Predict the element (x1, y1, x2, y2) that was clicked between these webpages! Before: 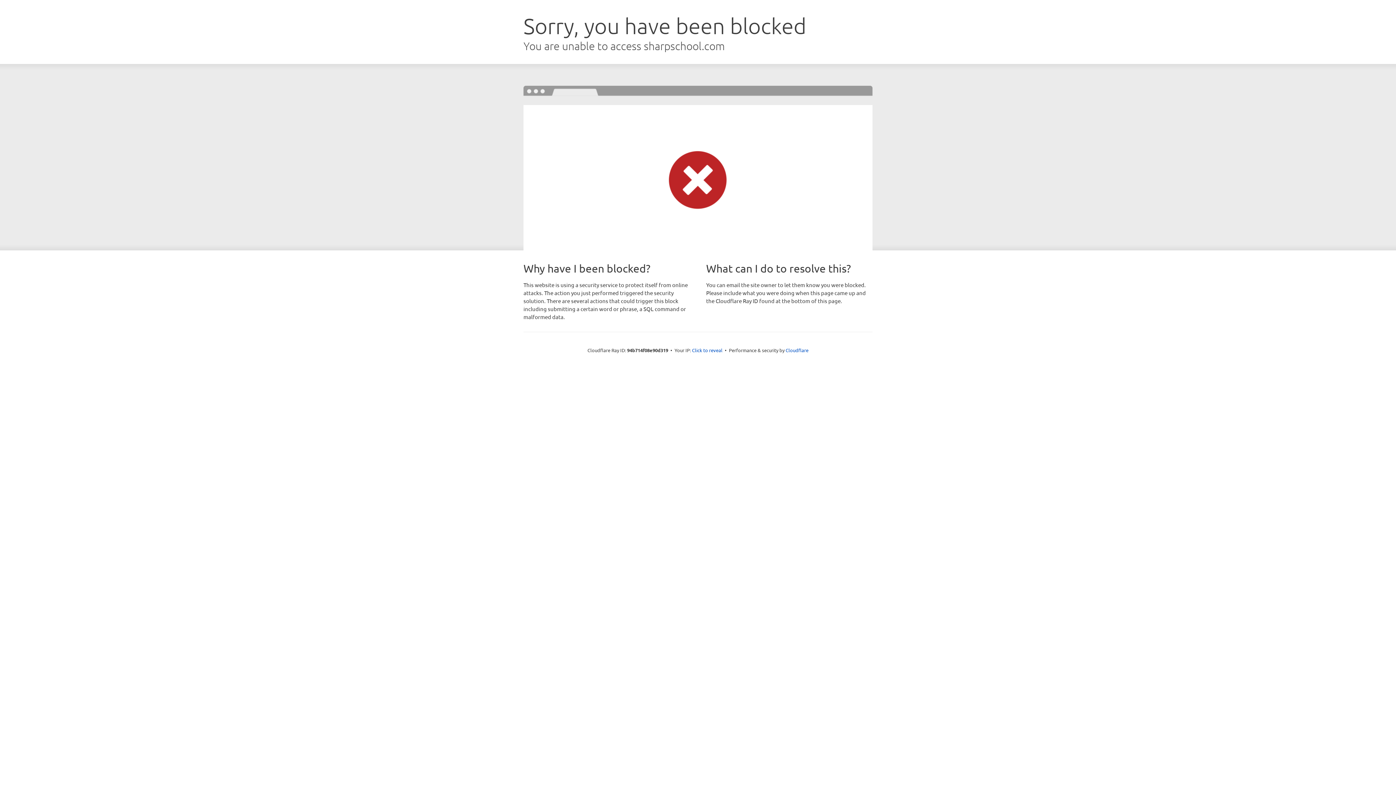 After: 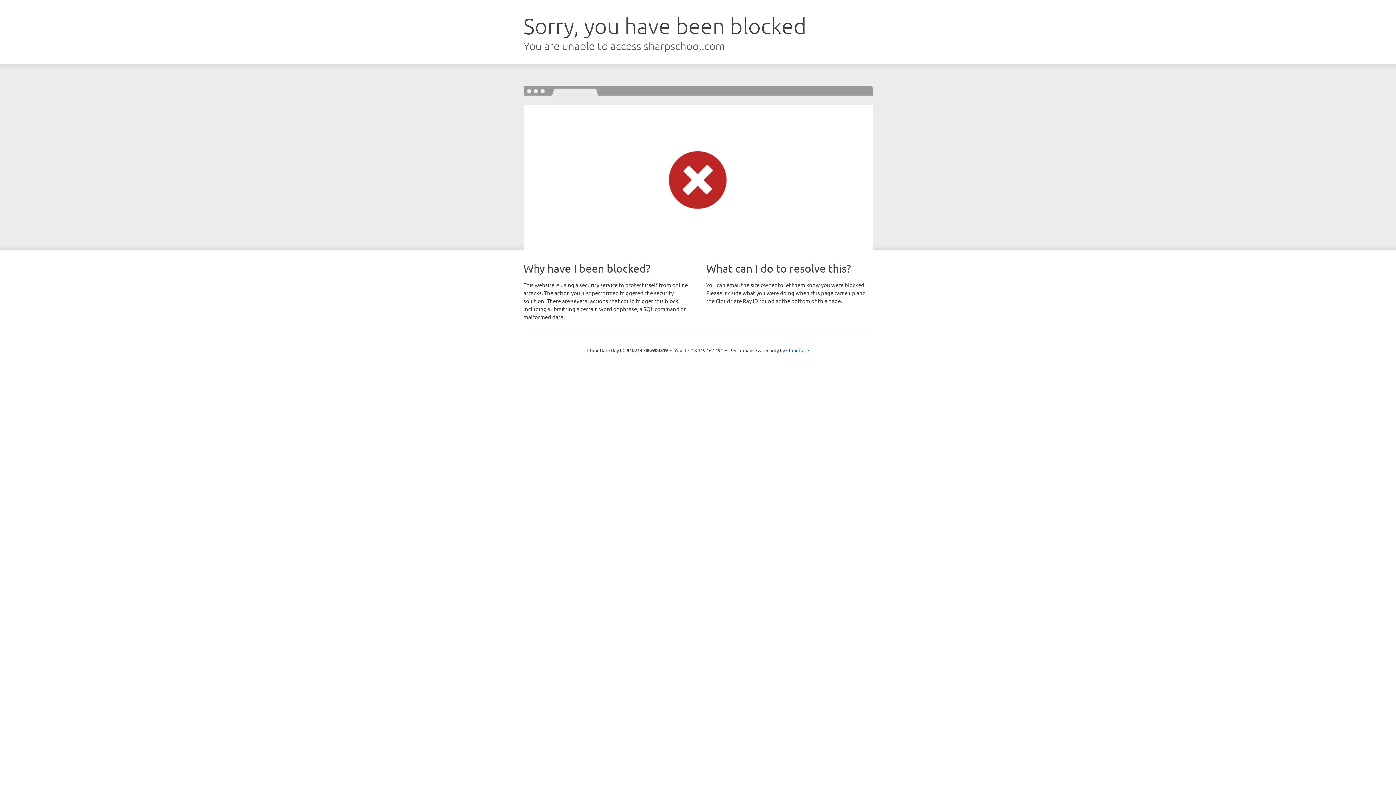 Action: bbox: (692, 346, 722, 353) label: Click to reveal